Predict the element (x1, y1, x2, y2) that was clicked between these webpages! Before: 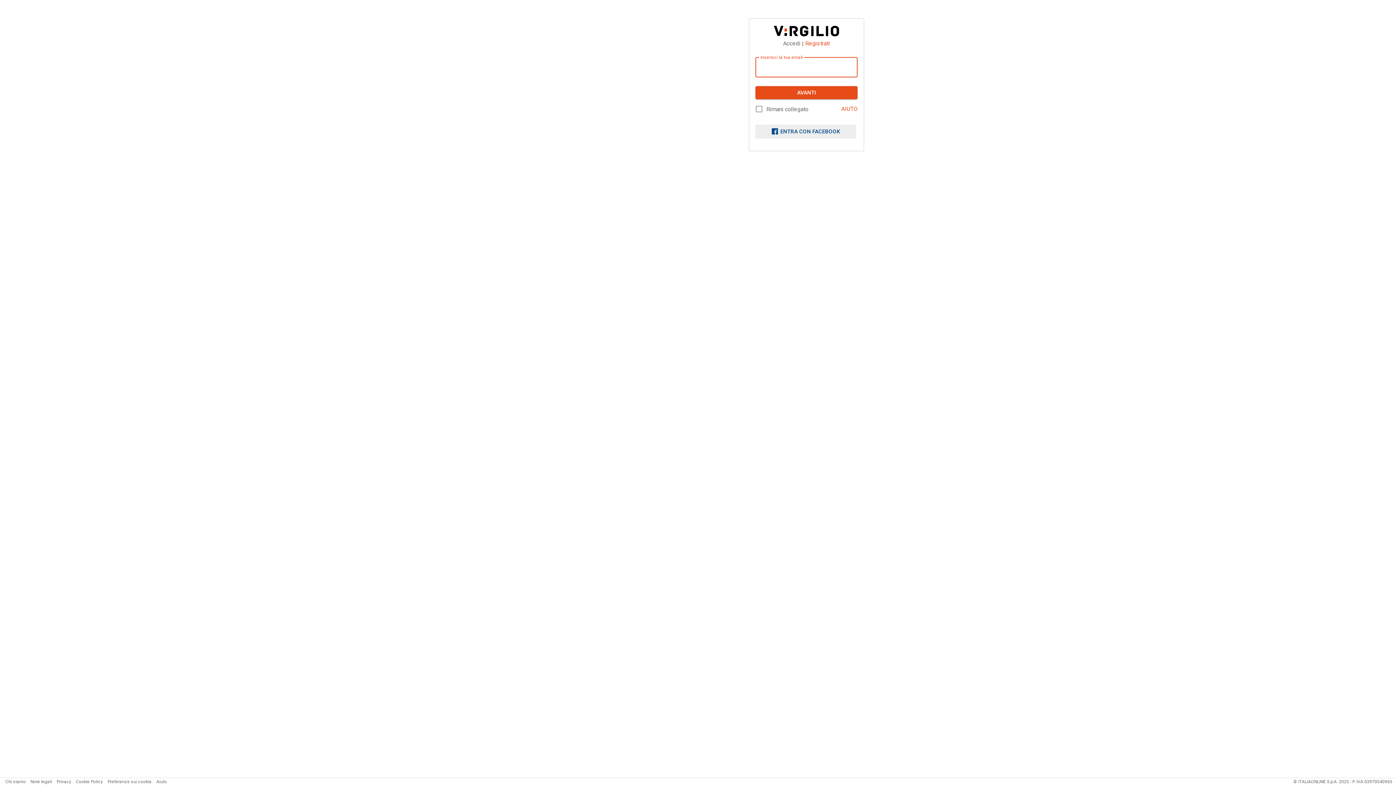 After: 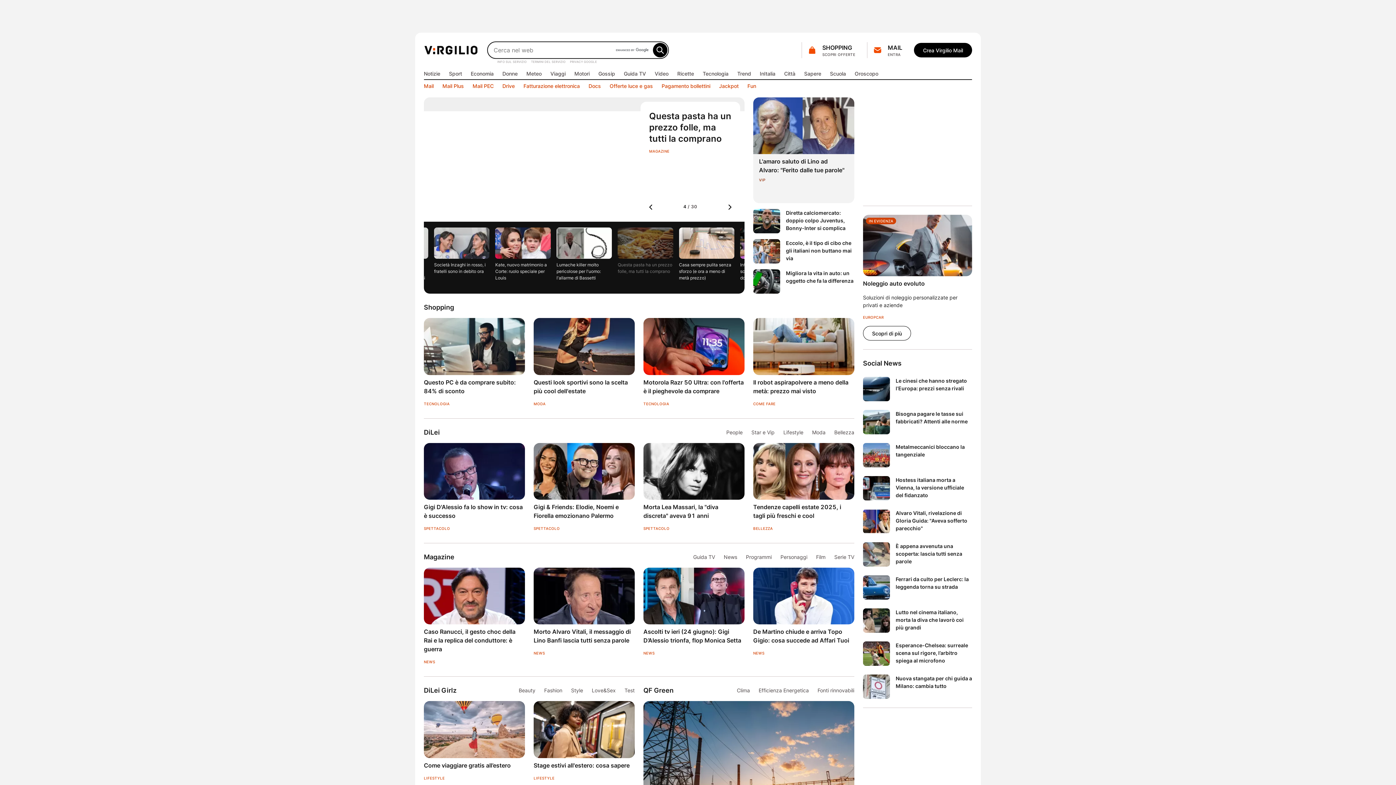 Action: bbox: (774, 25, 839, 36)